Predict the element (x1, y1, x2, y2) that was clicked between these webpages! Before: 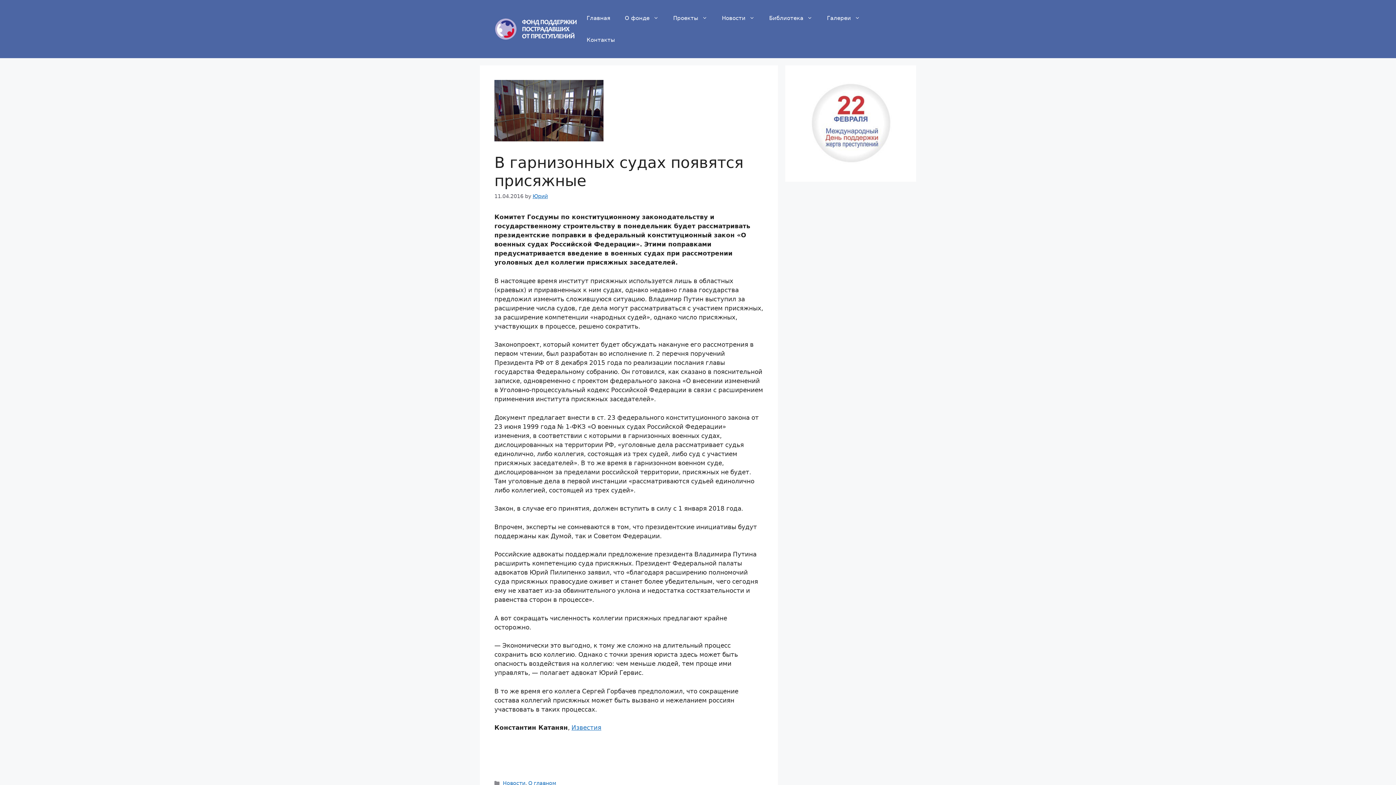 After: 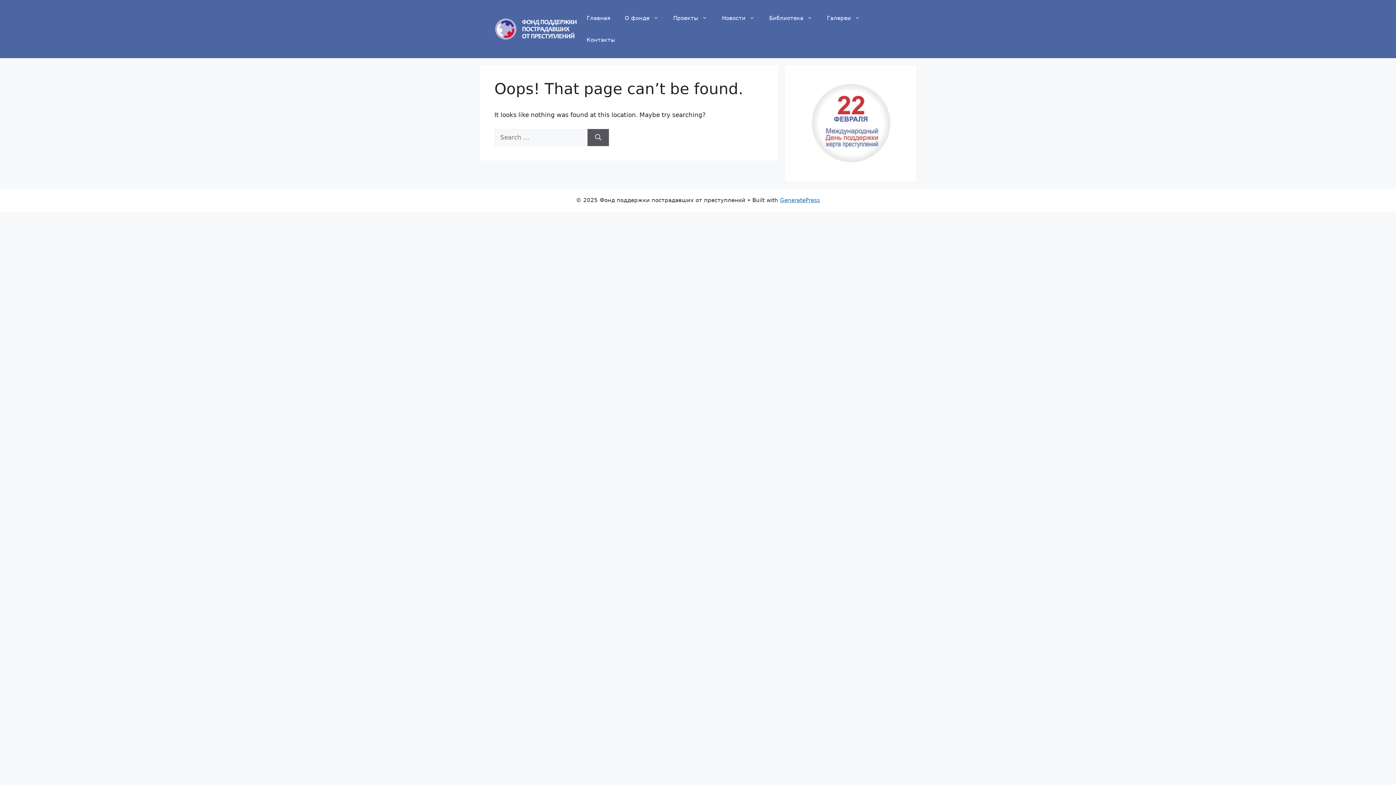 Action: bbox: (762, 7, 819, 29) label: Библиотека